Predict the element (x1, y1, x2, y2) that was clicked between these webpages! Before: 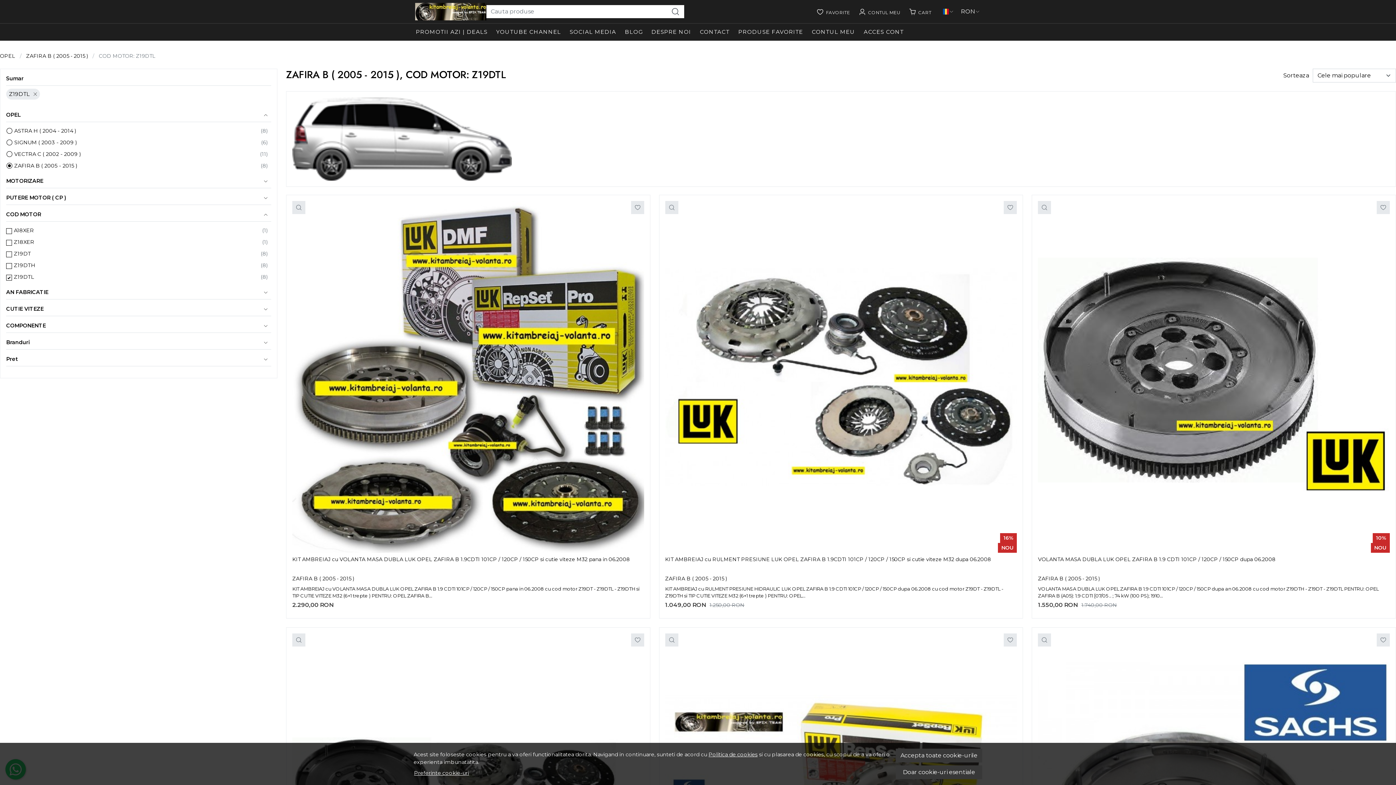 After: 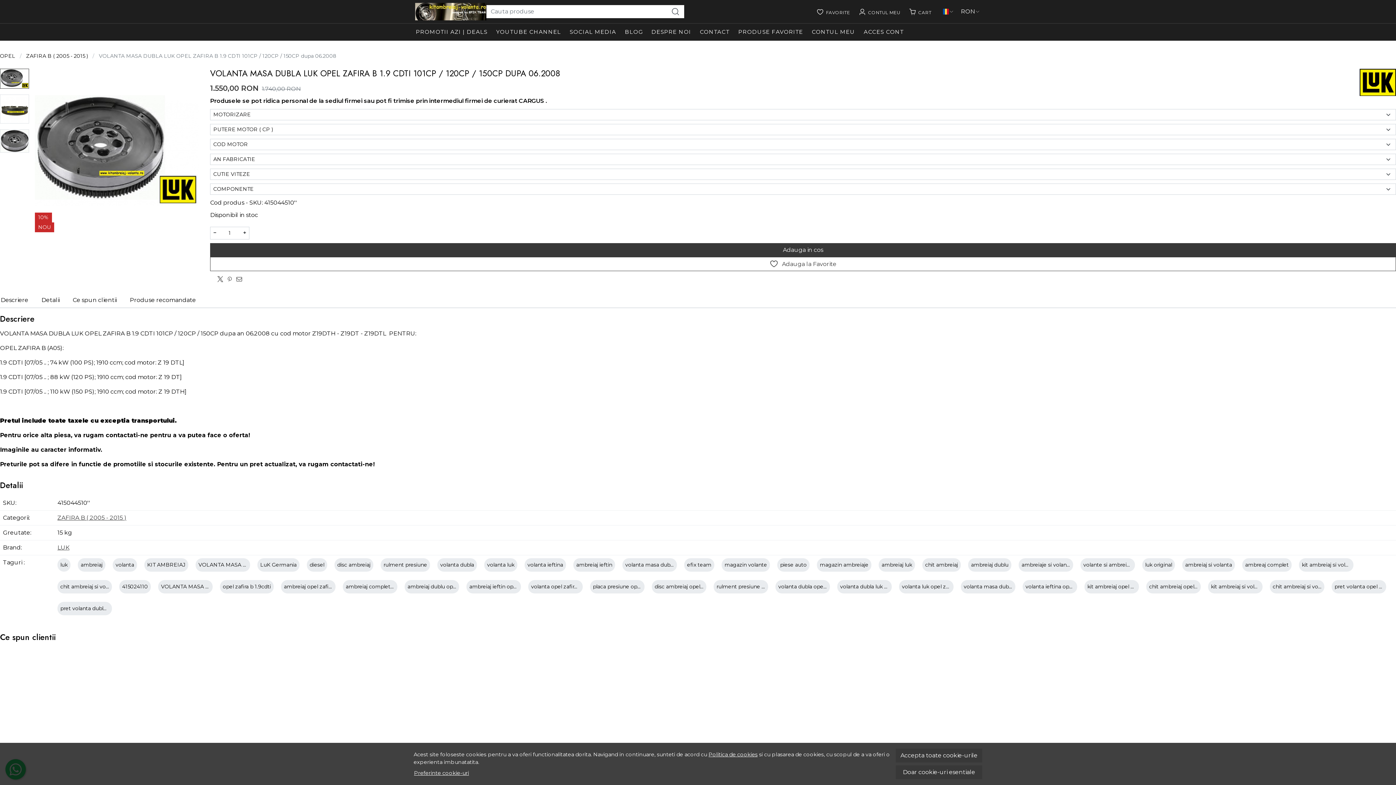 Action: label: NOU
10% bbox: (1038, 201, 1390, 553)